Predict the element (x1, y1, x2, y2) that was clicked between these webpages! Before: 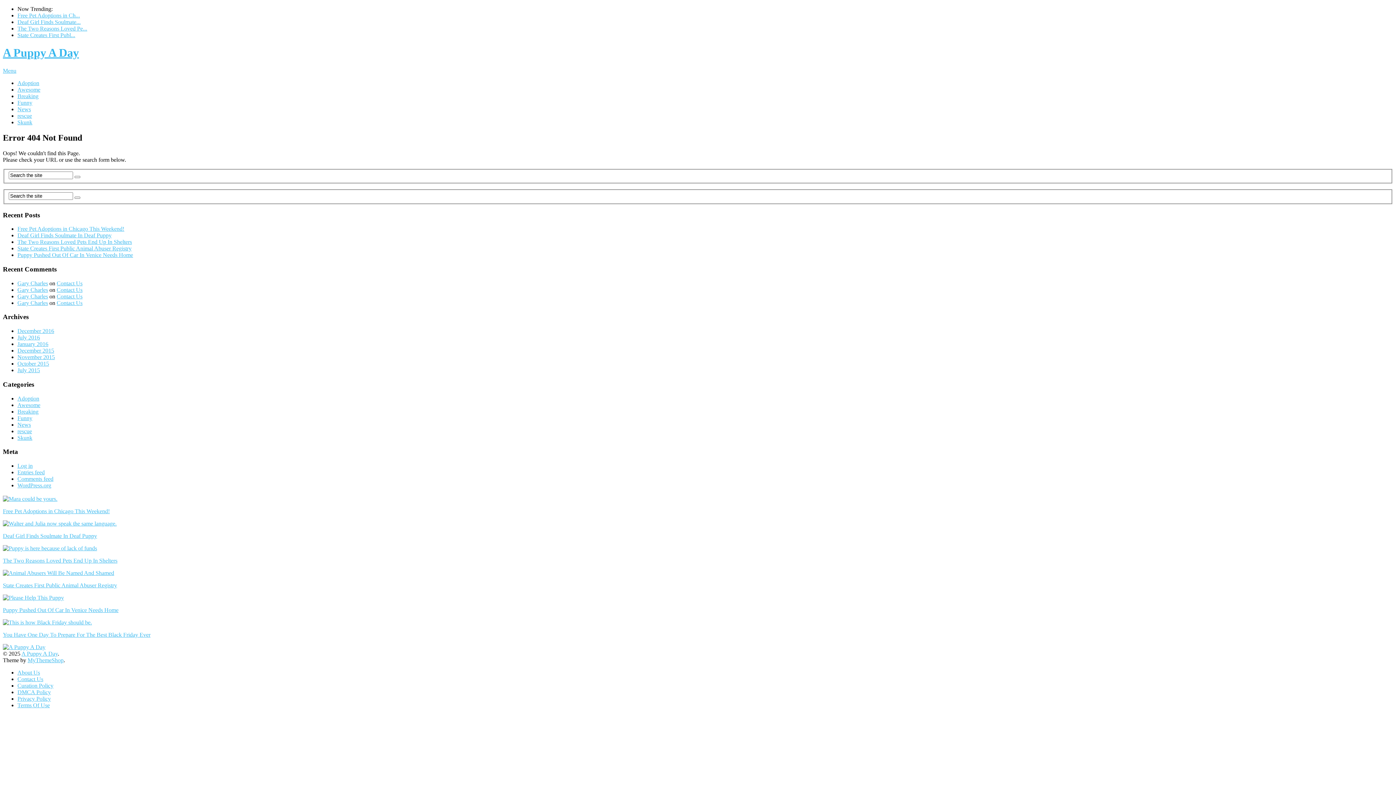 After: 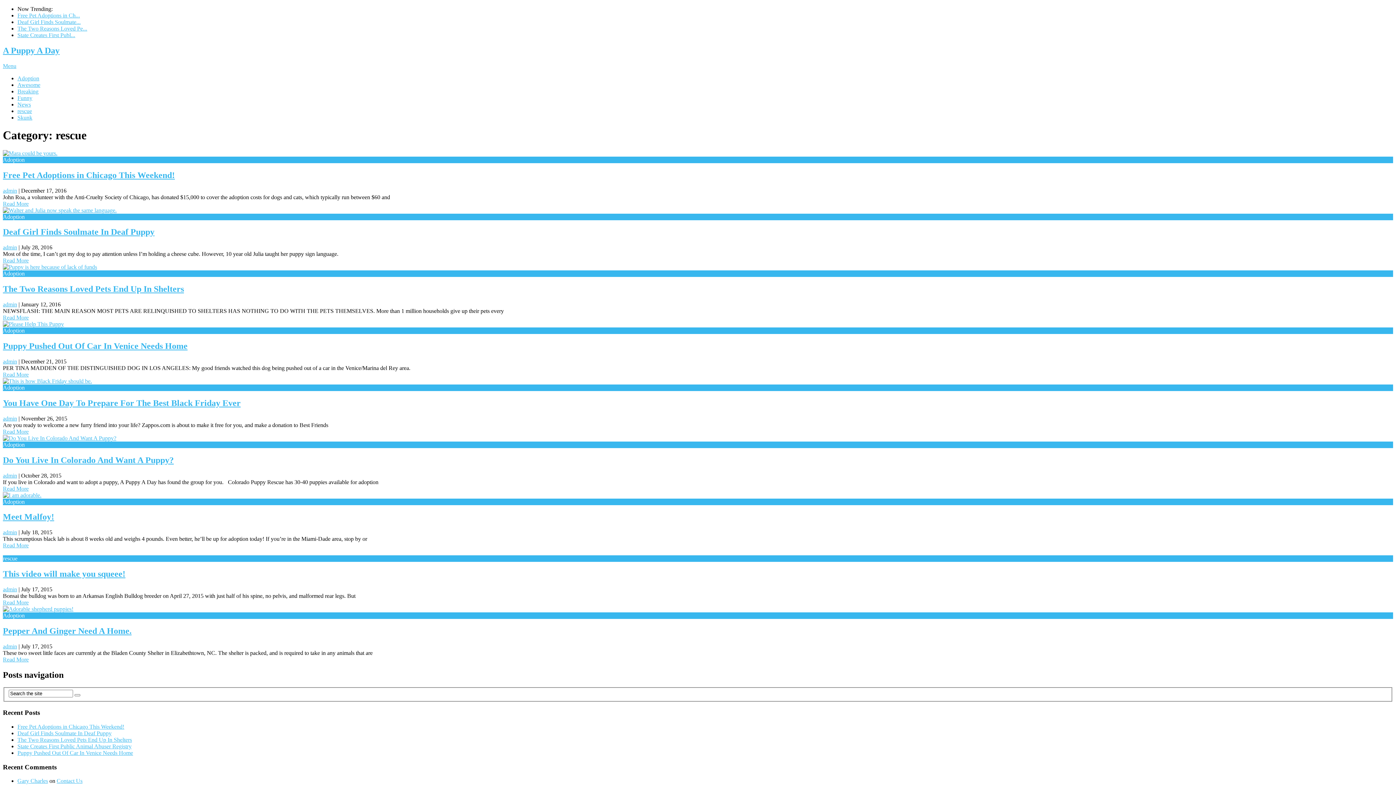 Action: label: rescue bbox: (17, 112, 32, 118)